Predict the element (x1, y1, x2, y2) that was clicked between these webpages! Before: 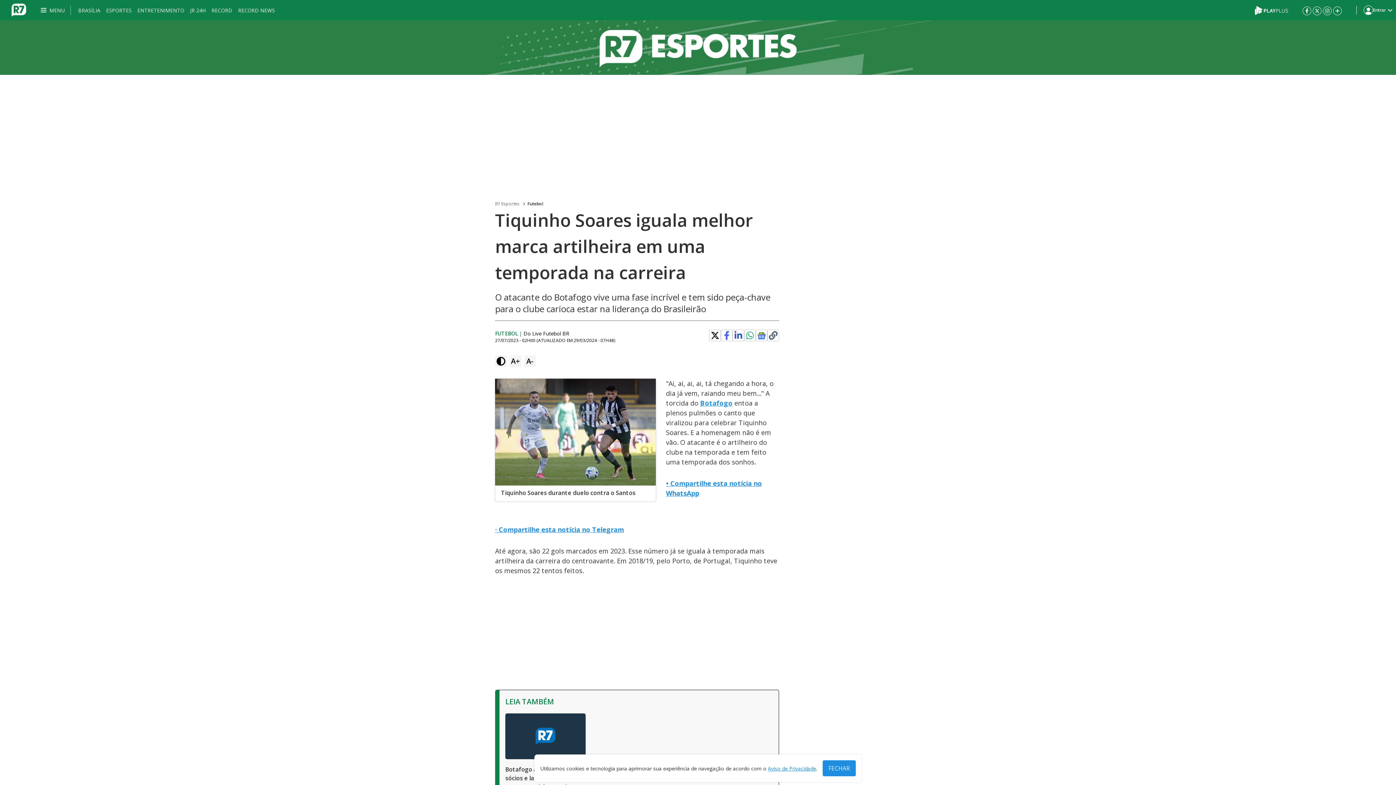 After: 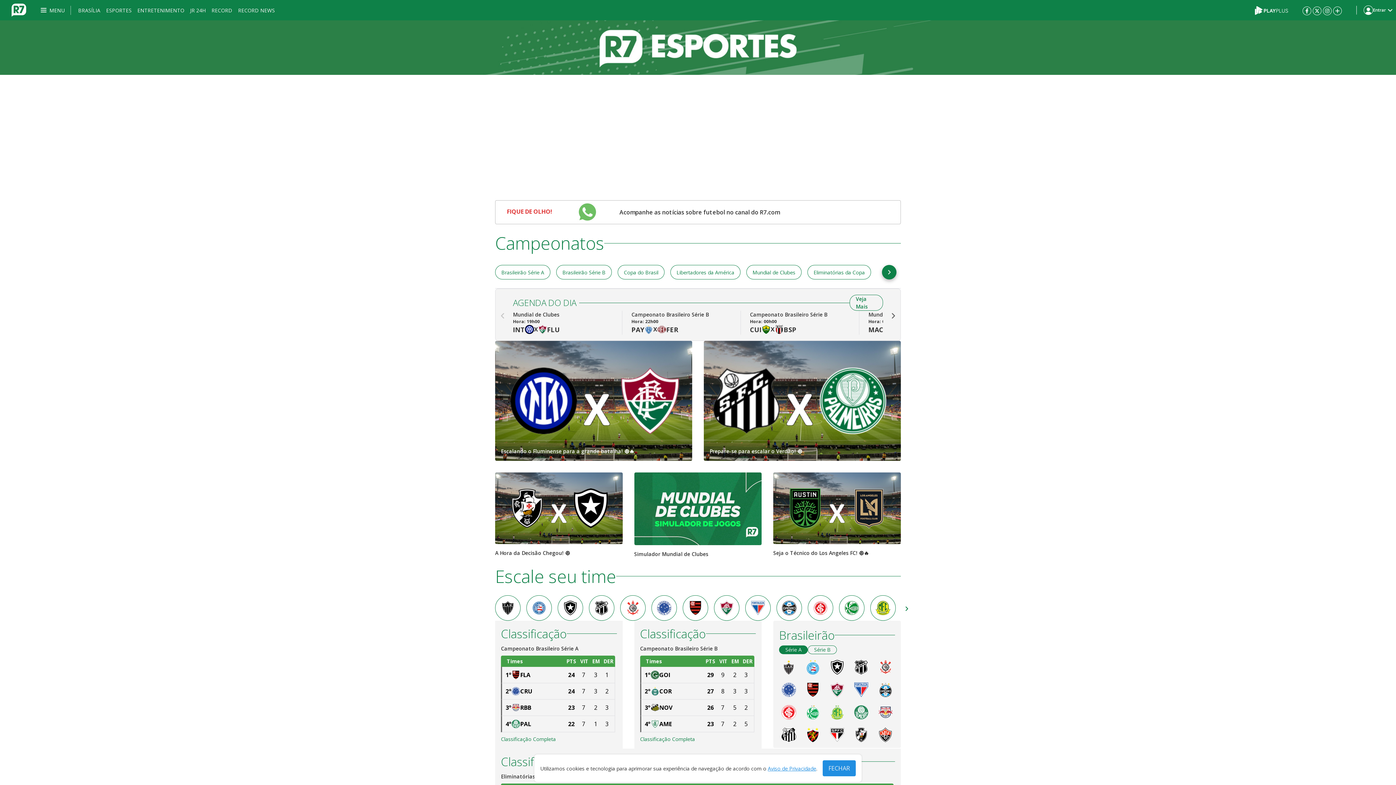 Action: bbox: (527, 200, 543, 207) label: Futebol